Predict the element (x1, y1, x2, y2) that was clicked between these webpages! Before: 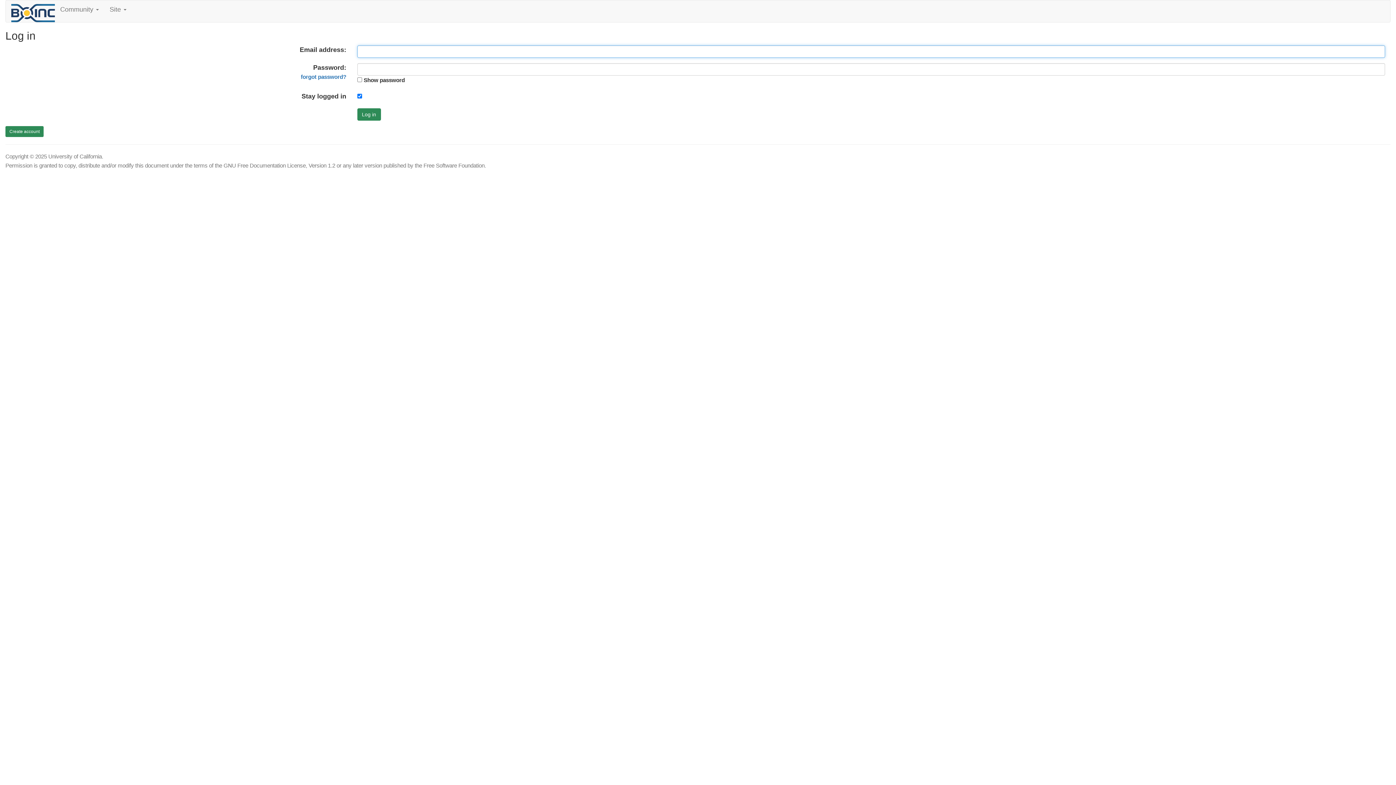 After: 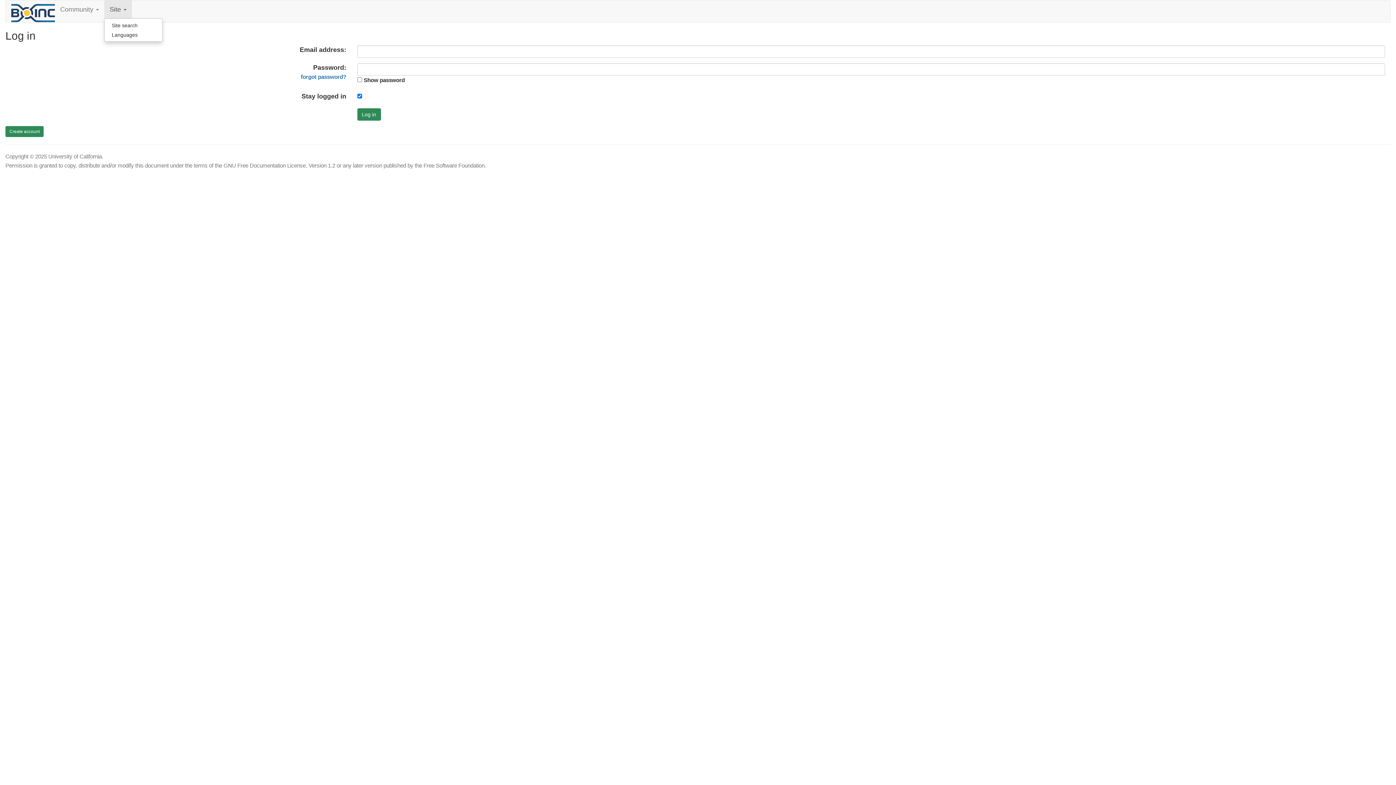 Action: bbox: (104, 0, 131, 18) label: Site 